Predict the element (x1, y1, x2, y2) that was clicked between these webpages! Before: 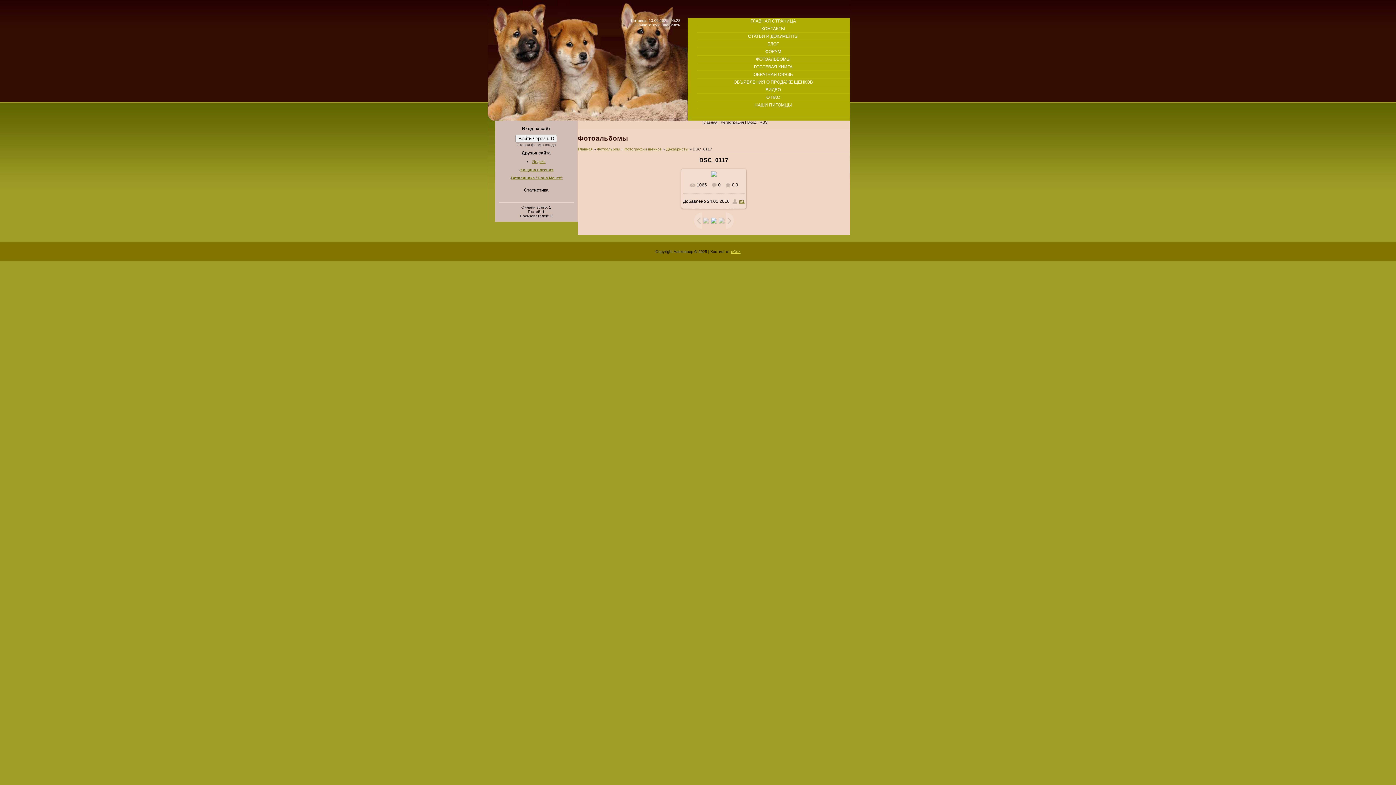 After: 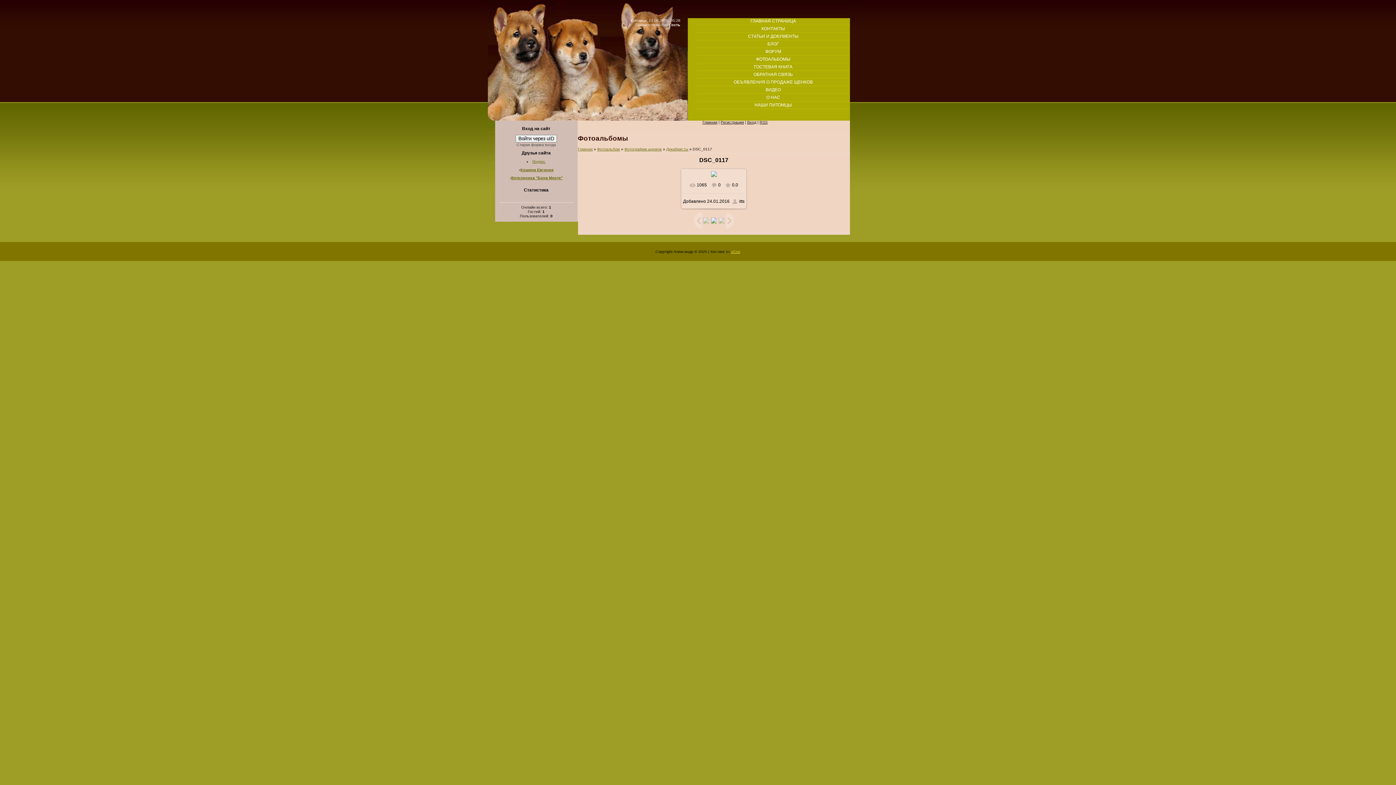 Action: bbox: (732, 196, 744, 206) label: itts